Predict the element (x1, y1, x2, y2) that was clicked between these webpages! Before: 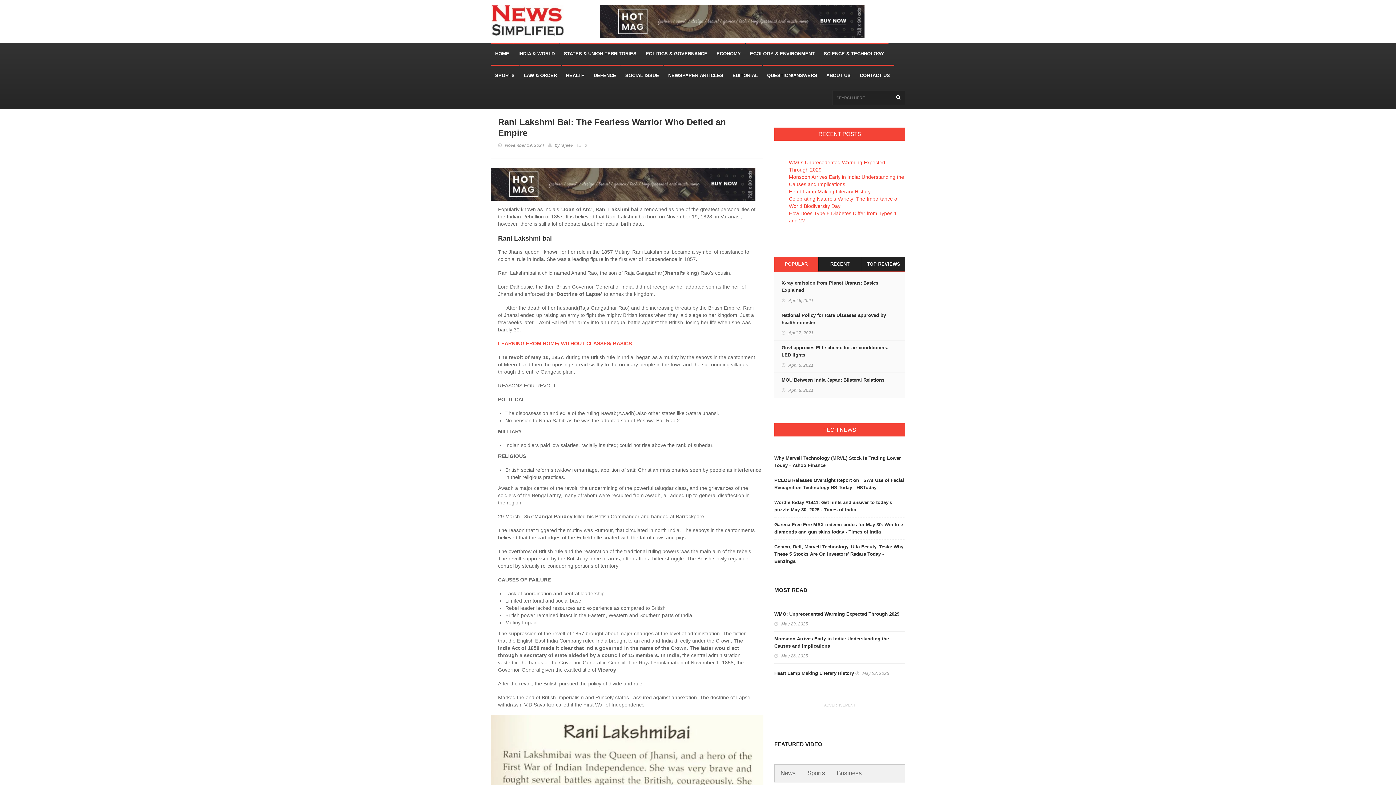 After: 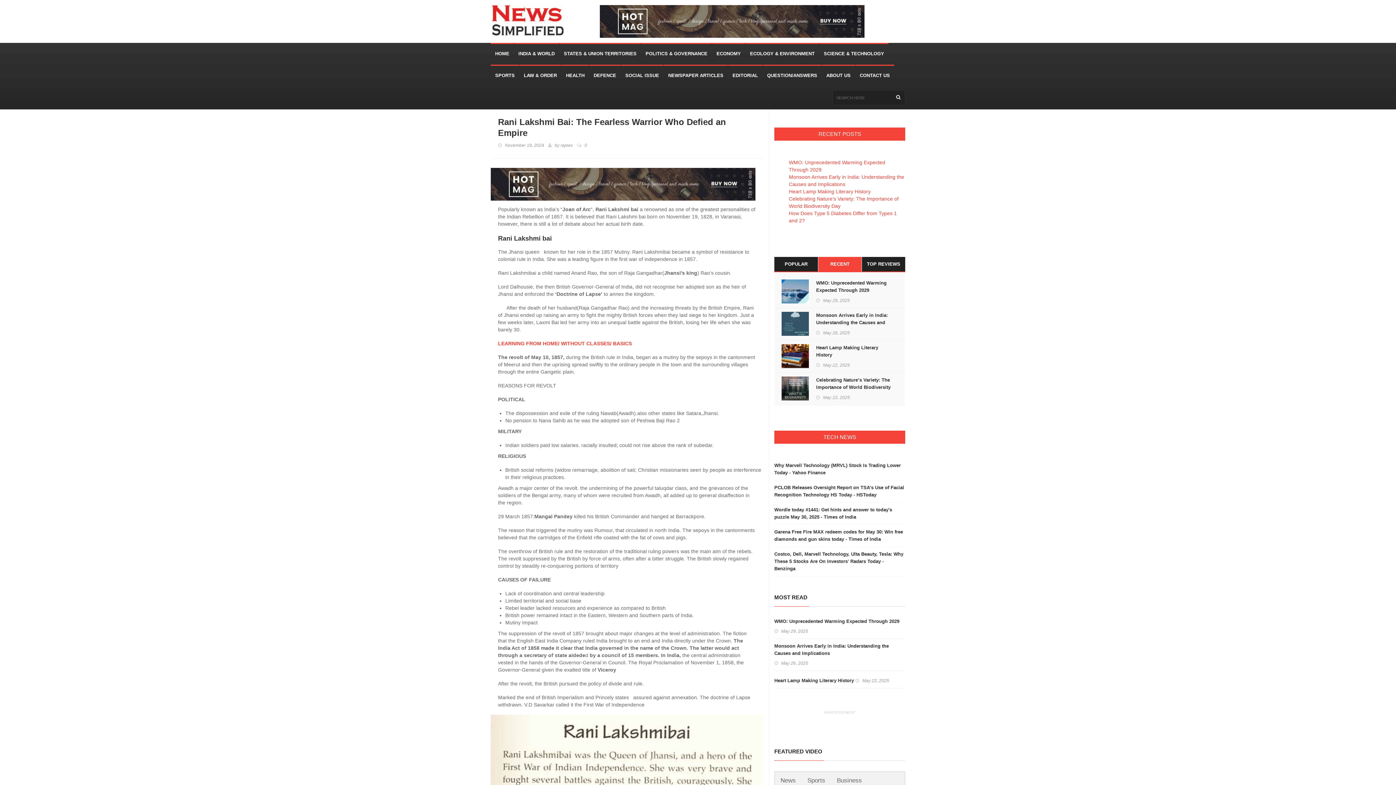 Action: label: RECENT bbox: (818, 257, 861, 271)